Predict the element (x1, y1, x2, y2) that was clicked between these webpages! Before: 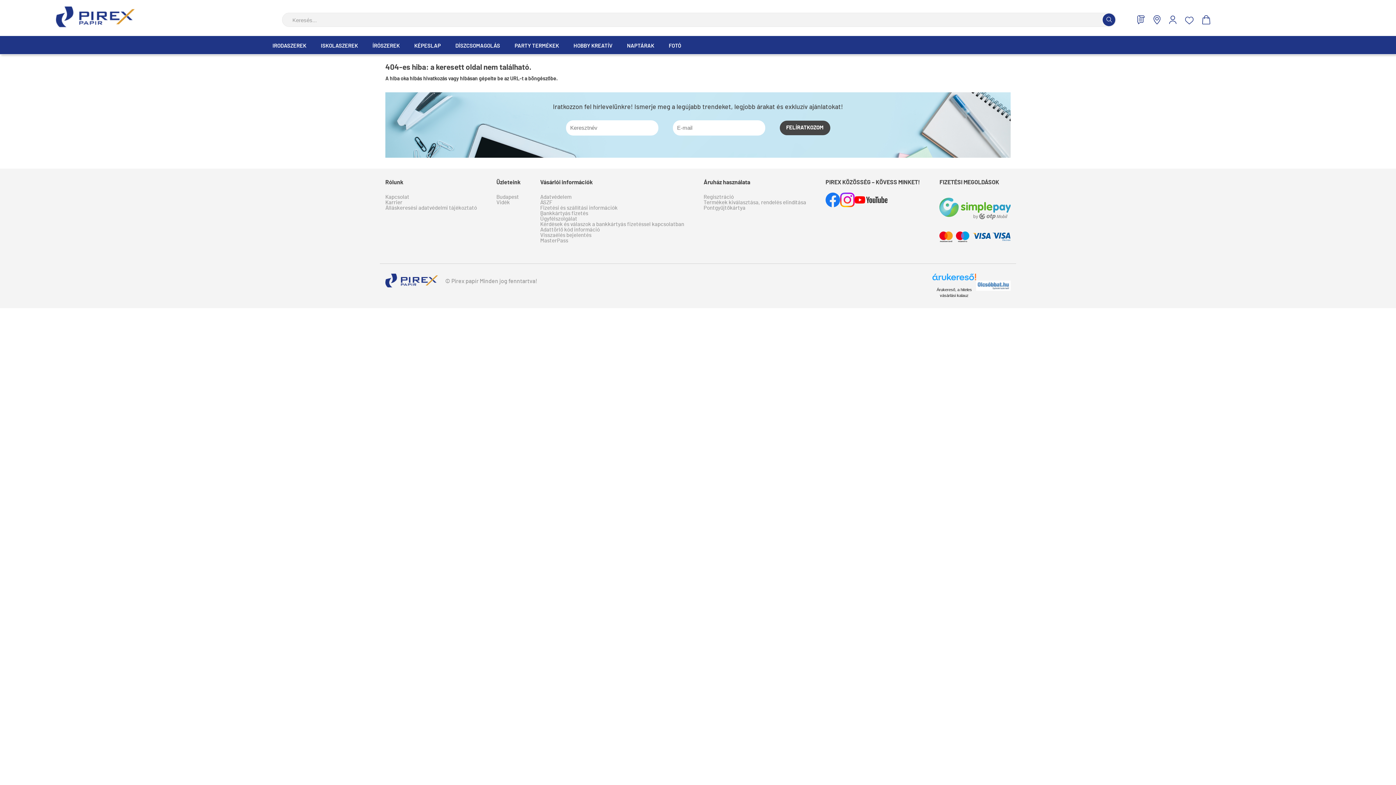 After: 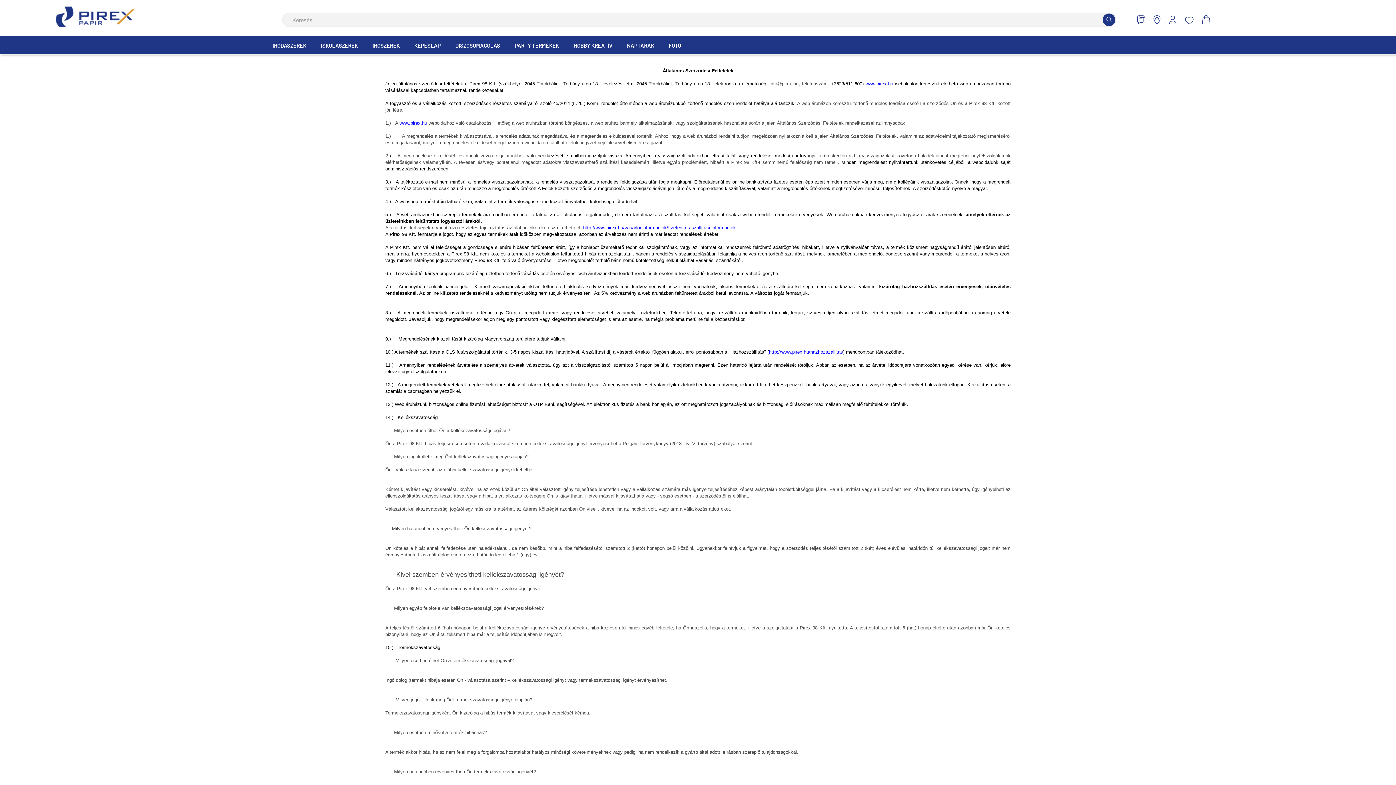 Action: label: Vásárlói információk bbox: (540, 179, 684, 185)